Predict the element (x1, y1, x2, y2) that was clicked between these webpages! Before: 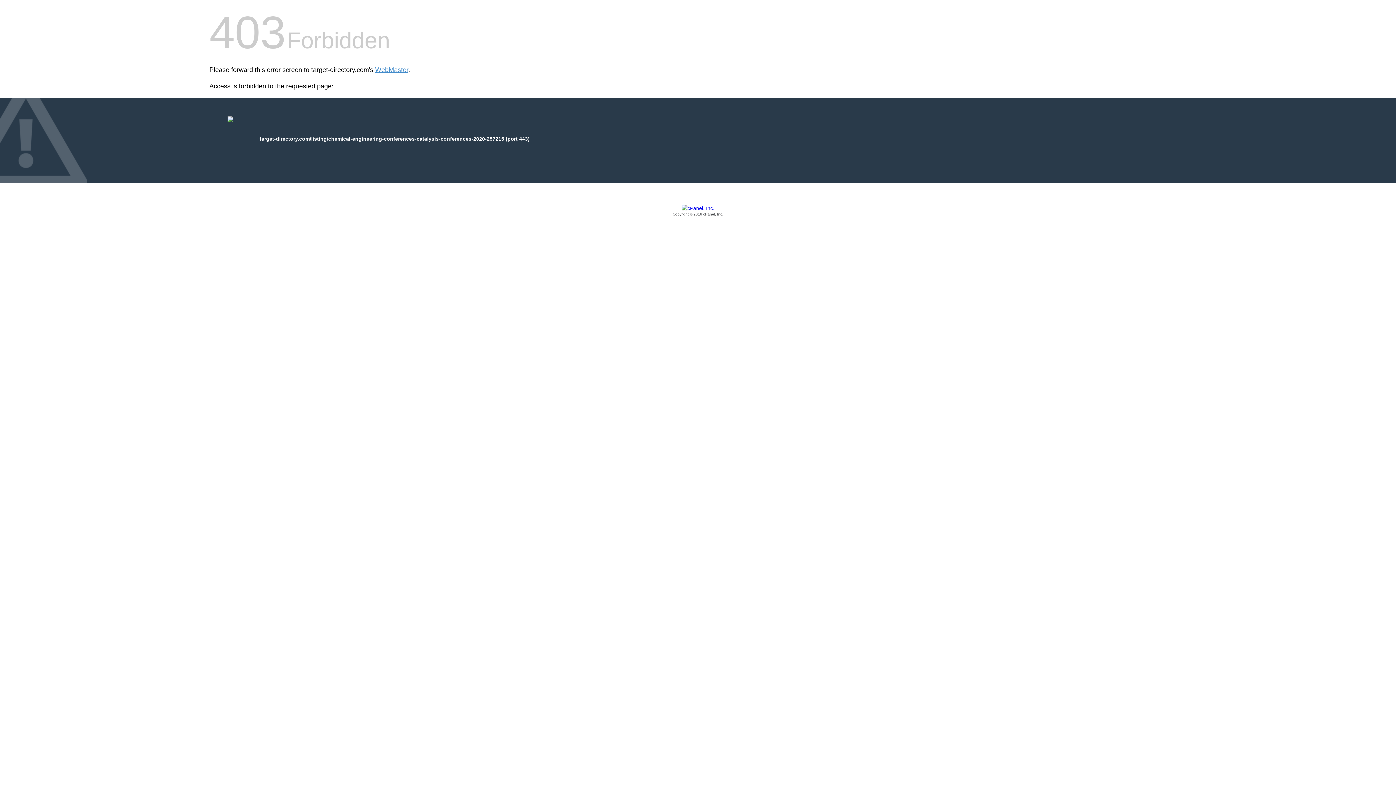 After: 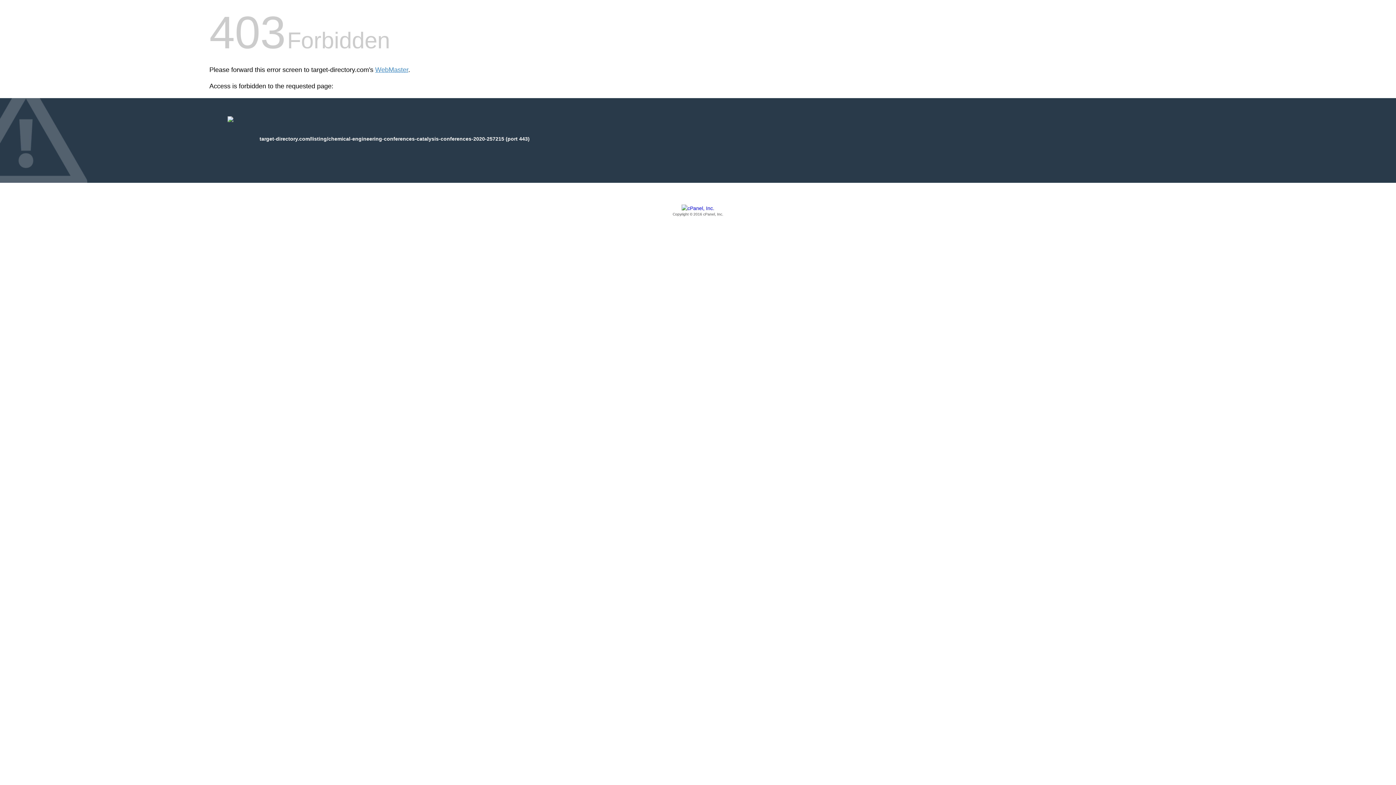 Action: bbox: (209, 205, 1186, 217) label: Copyright © 2016 cPanel, Inc.